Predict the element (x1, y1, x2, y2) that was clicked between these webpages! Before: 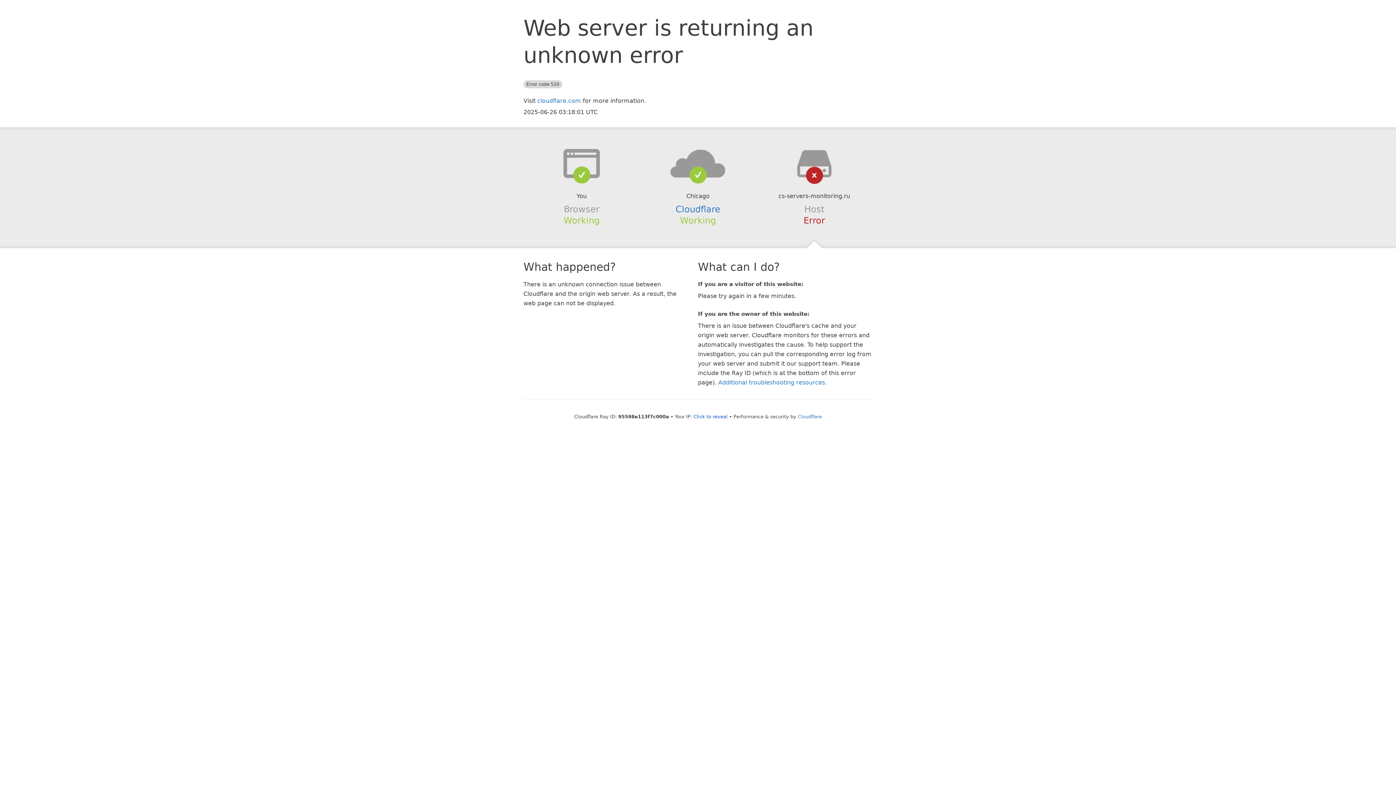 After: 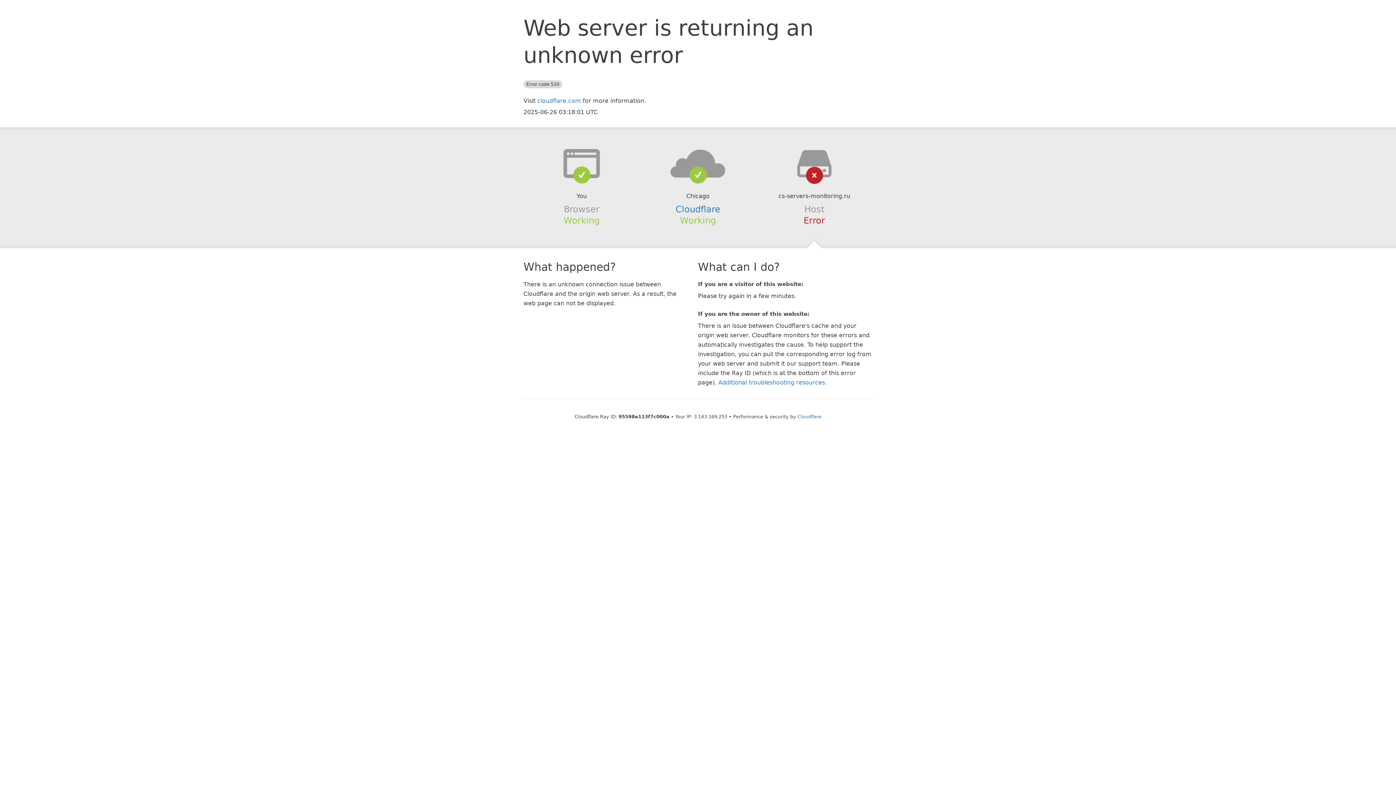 Action: bbox: (693, 414, 727, 419) label: Click to reveal